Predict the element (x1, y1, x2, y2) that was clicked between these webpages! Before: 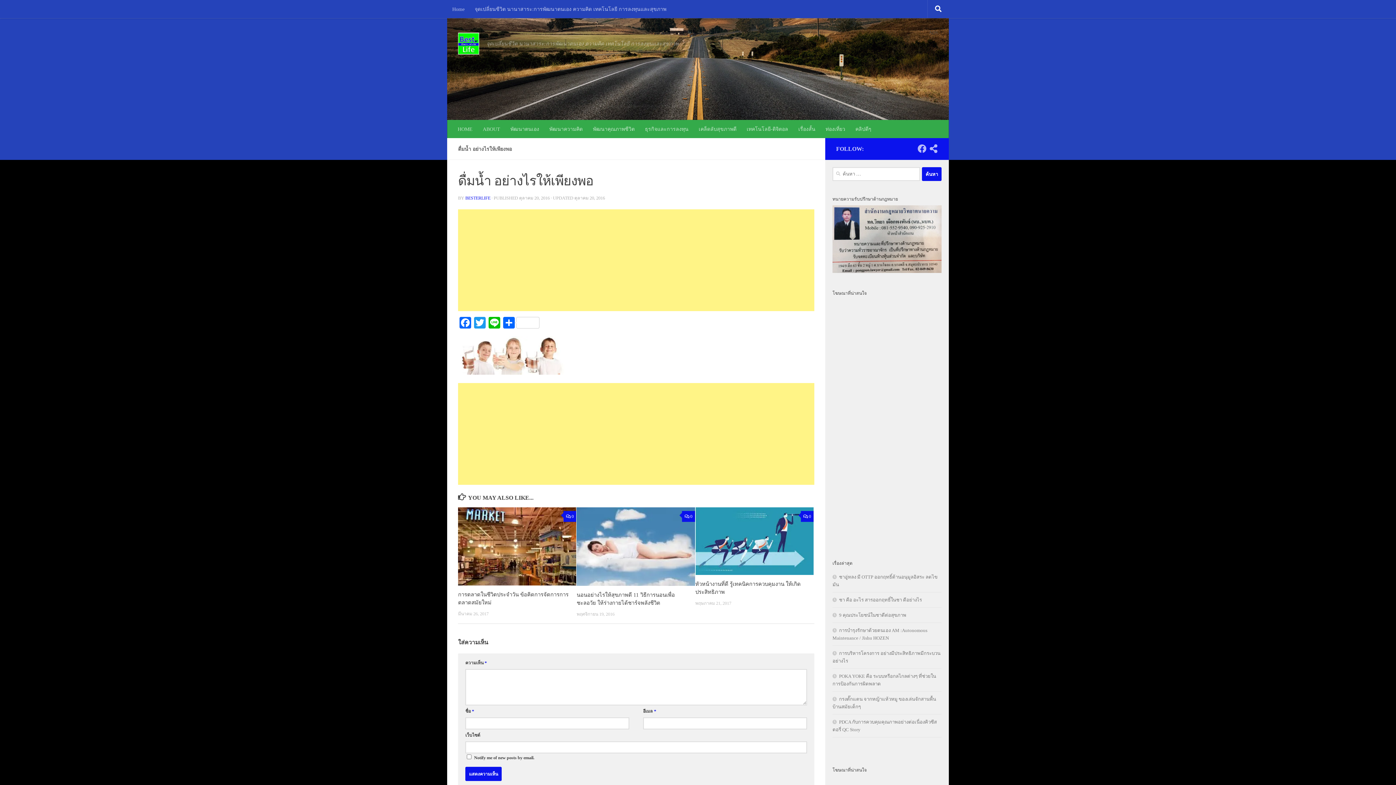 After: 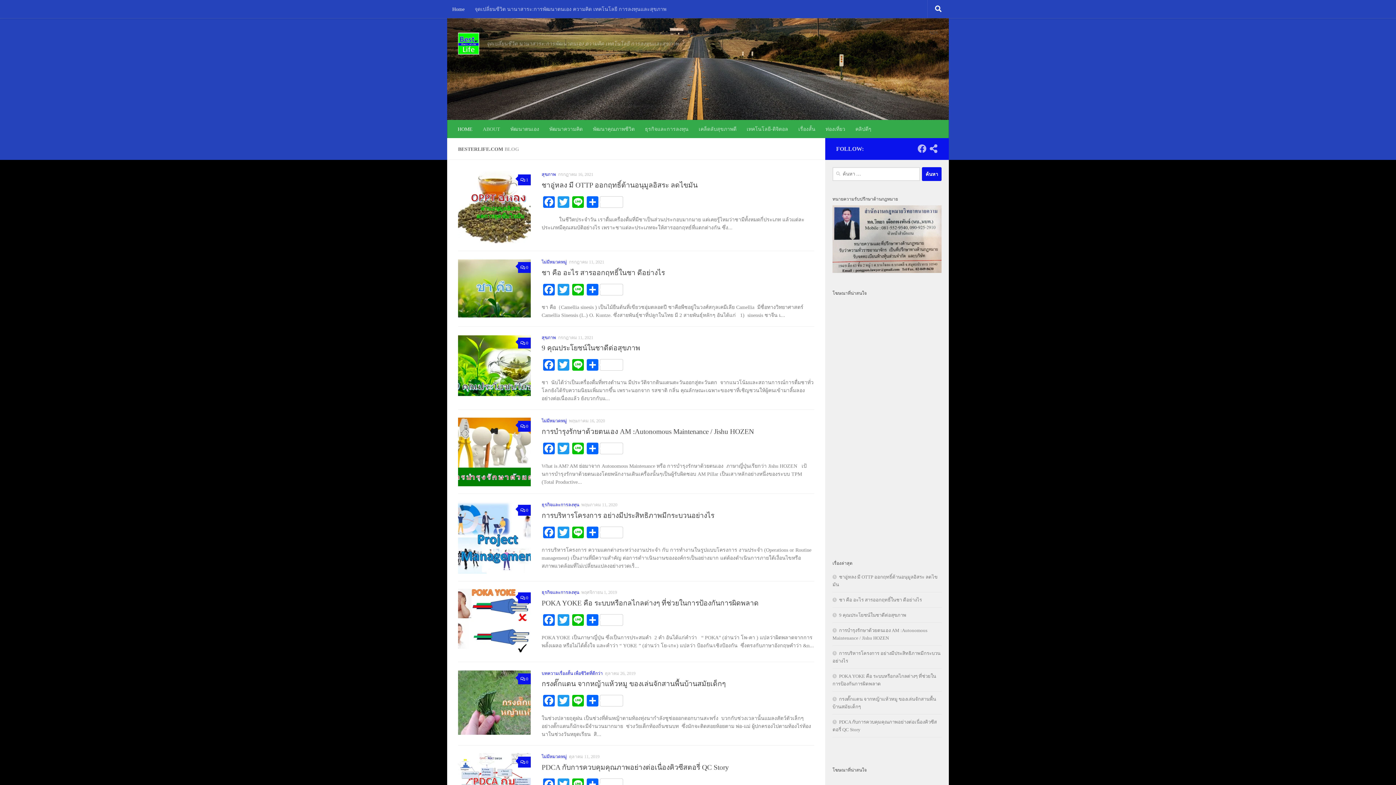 Action: bbox: (458, 32, 479, 54)